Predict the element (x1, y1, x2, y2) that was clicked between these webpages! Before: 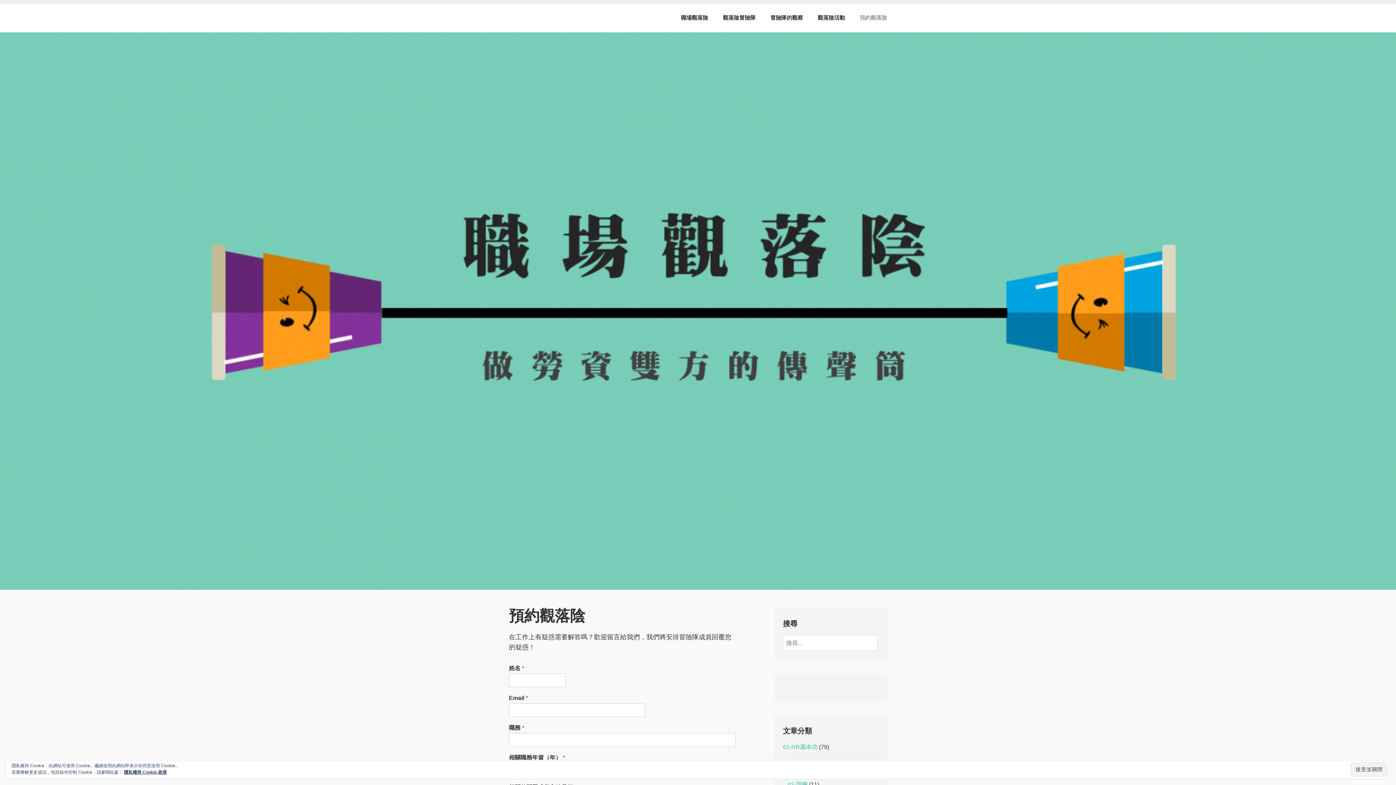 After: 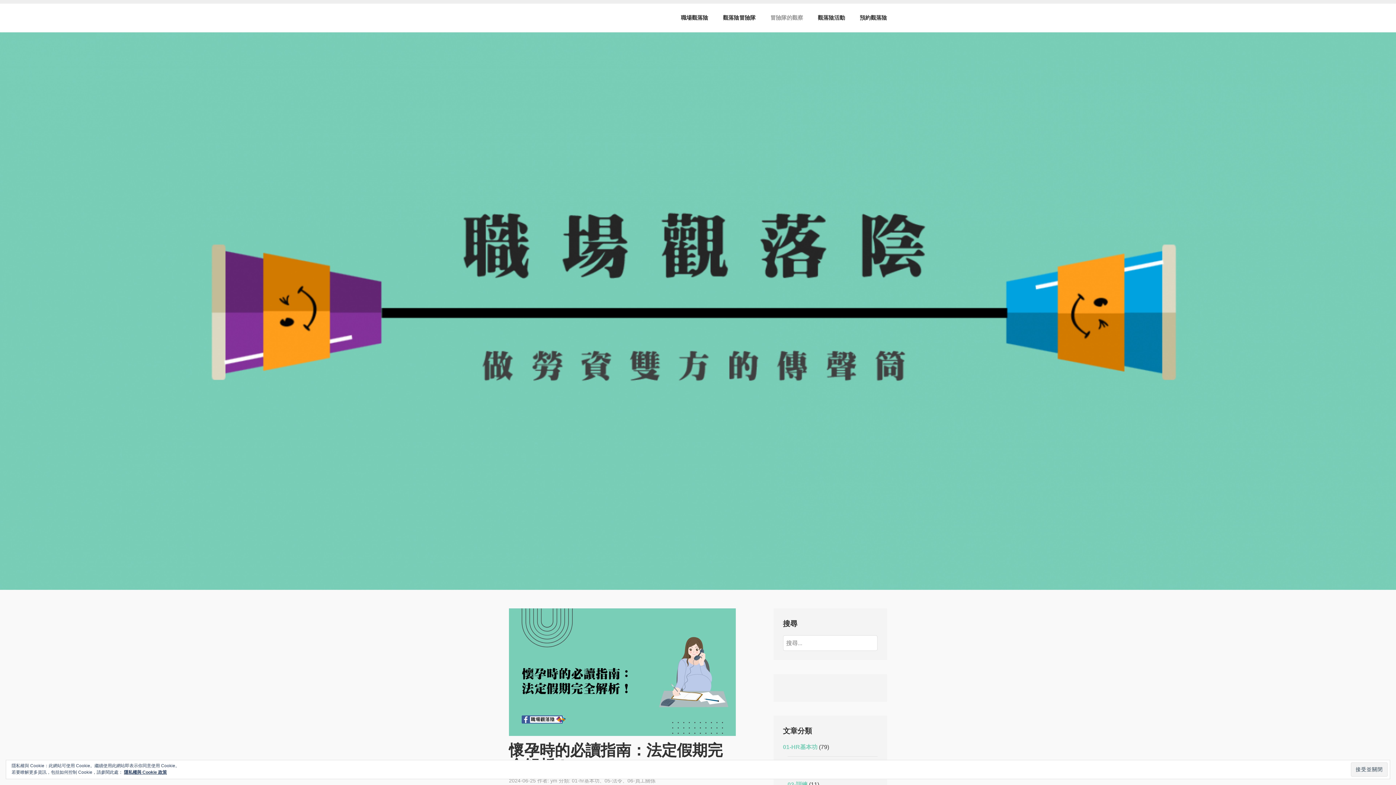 Action: label: 冒險隊的觀察 bbox: (757, 12, 803, 23)